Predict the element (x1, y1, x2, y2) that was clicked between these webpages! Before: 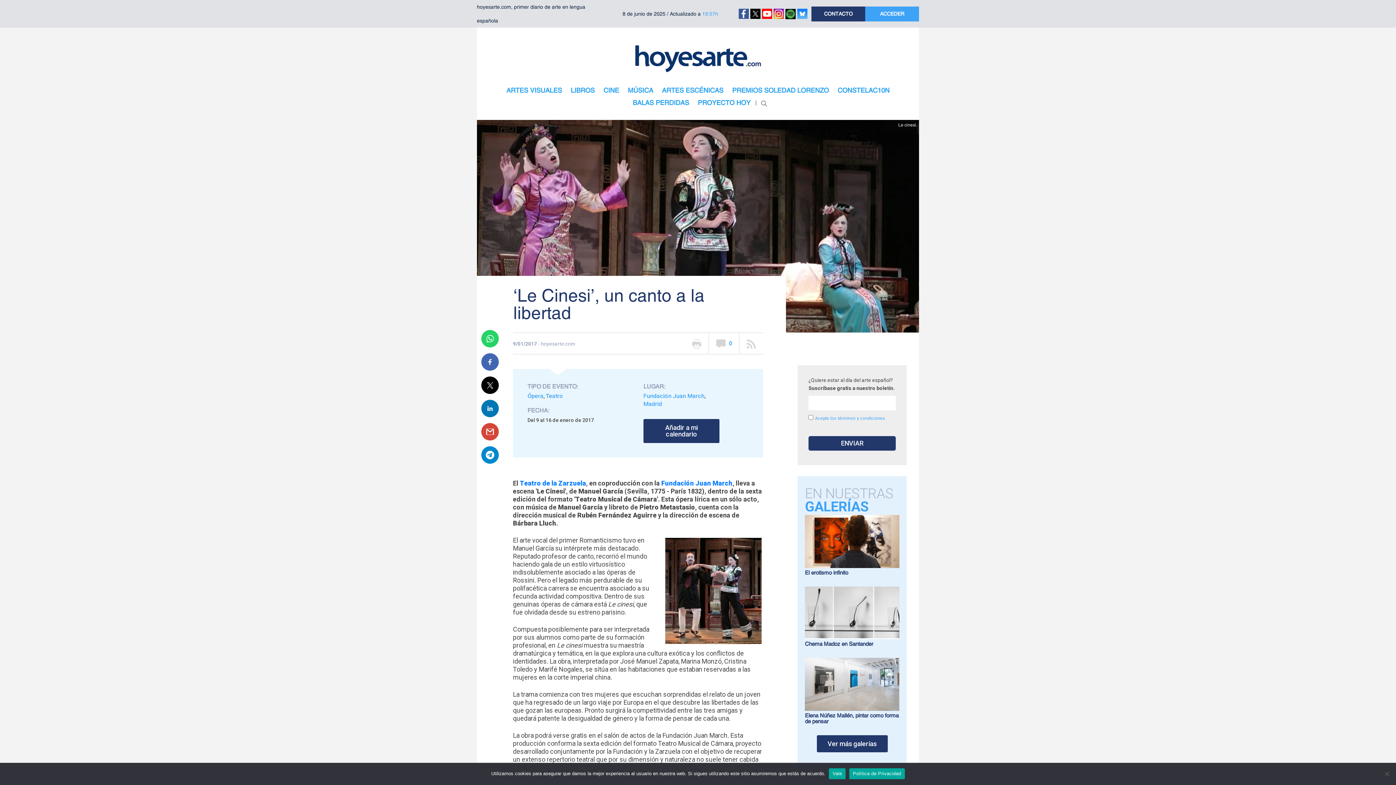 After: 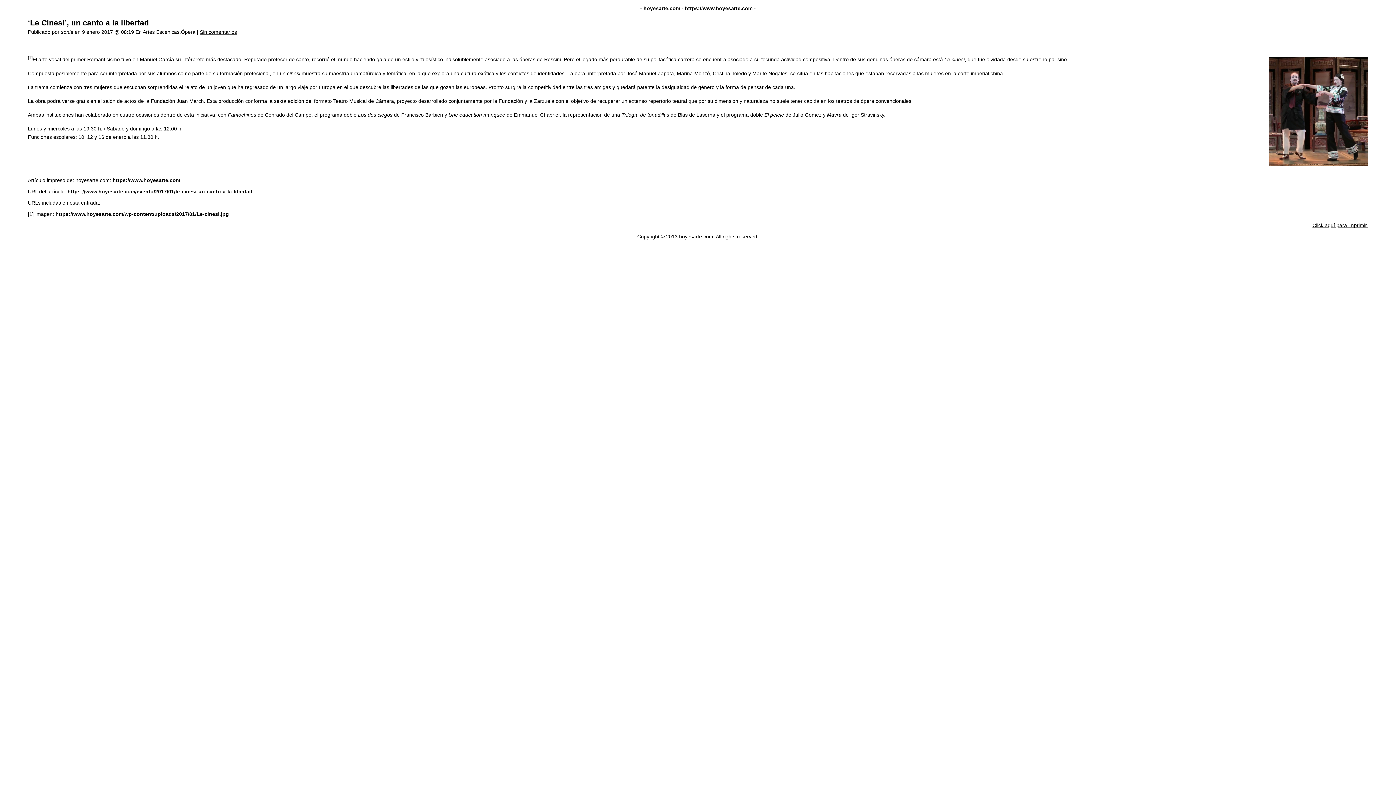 Action: bbox: (692, 340, 701, 346)